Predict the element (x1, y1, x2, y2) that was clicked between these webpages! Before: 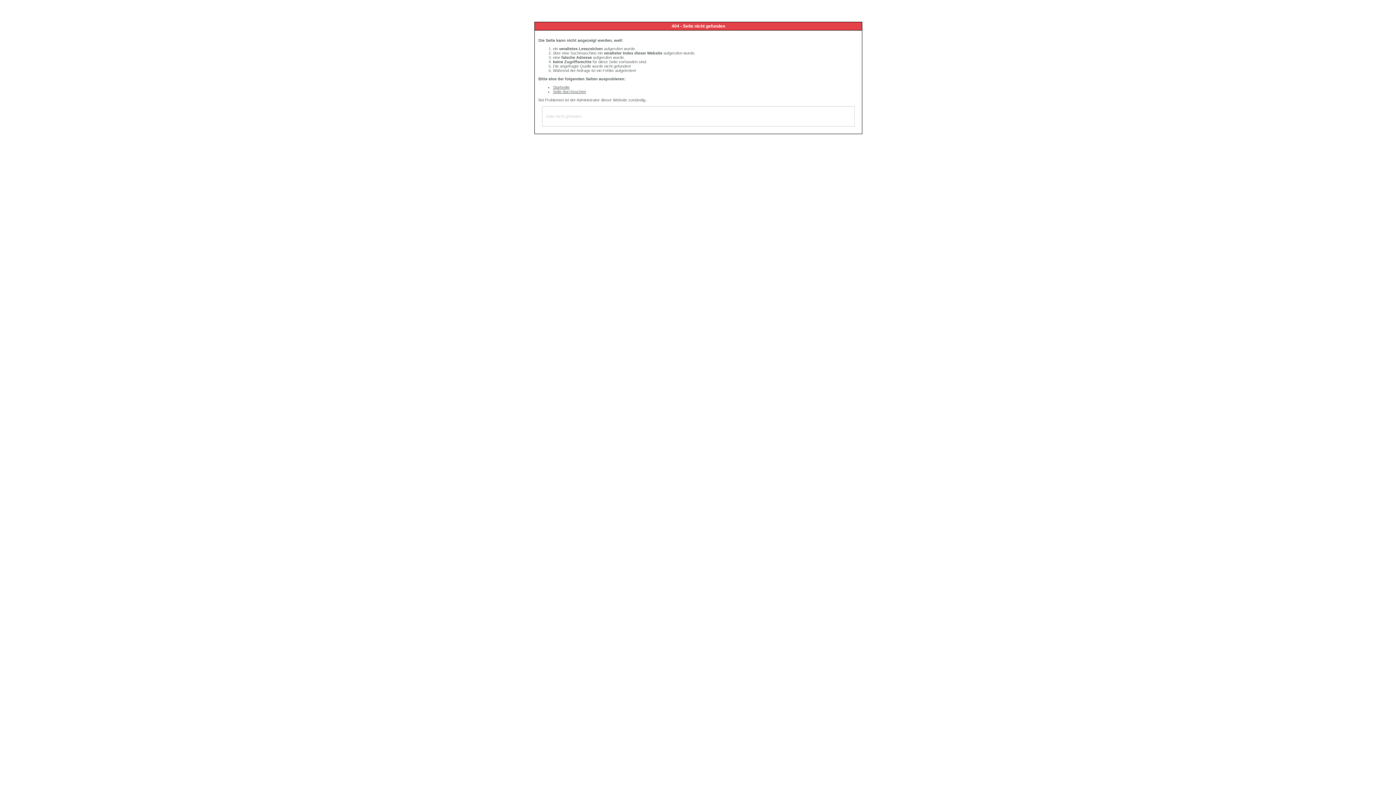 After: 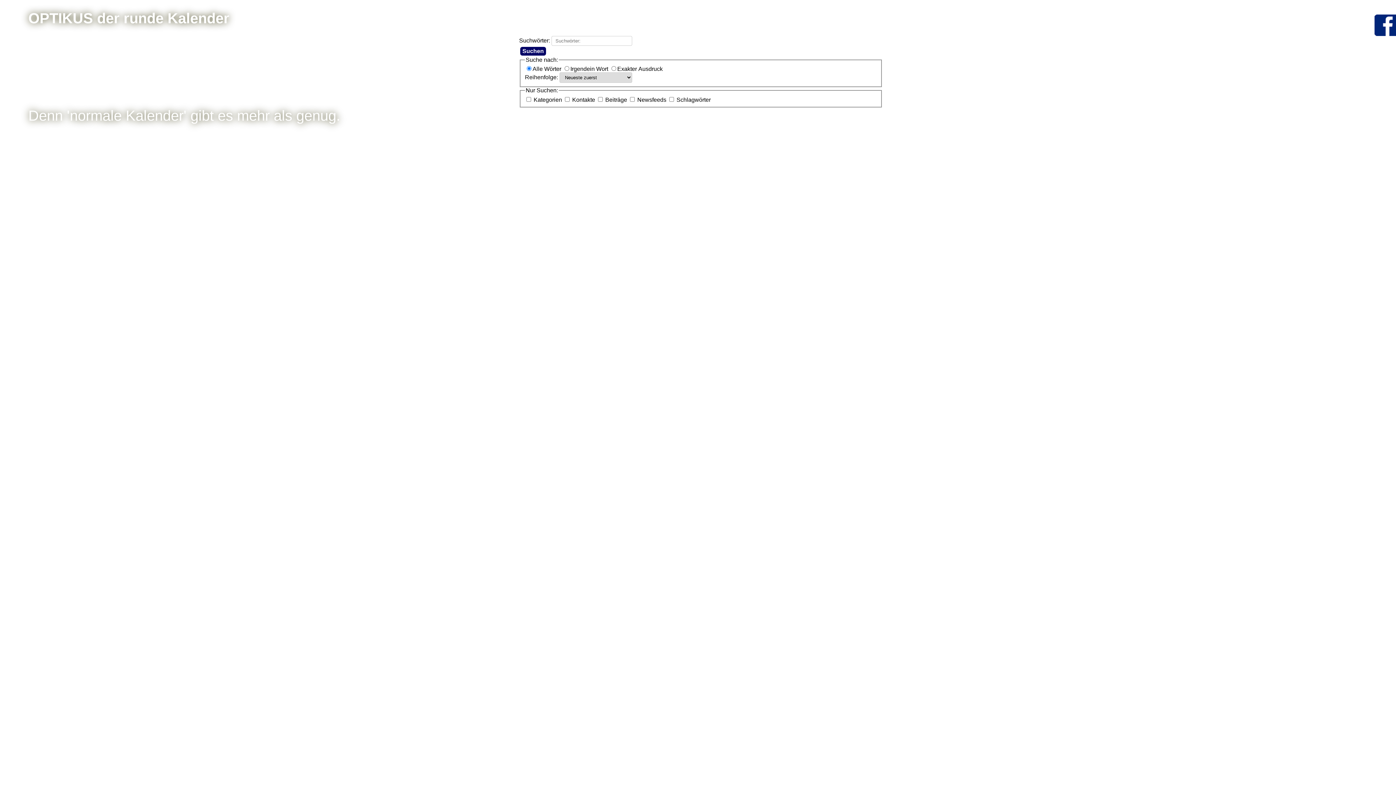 Action: bbox: (553, 89, 586, 93) label: Seite durchsuchen